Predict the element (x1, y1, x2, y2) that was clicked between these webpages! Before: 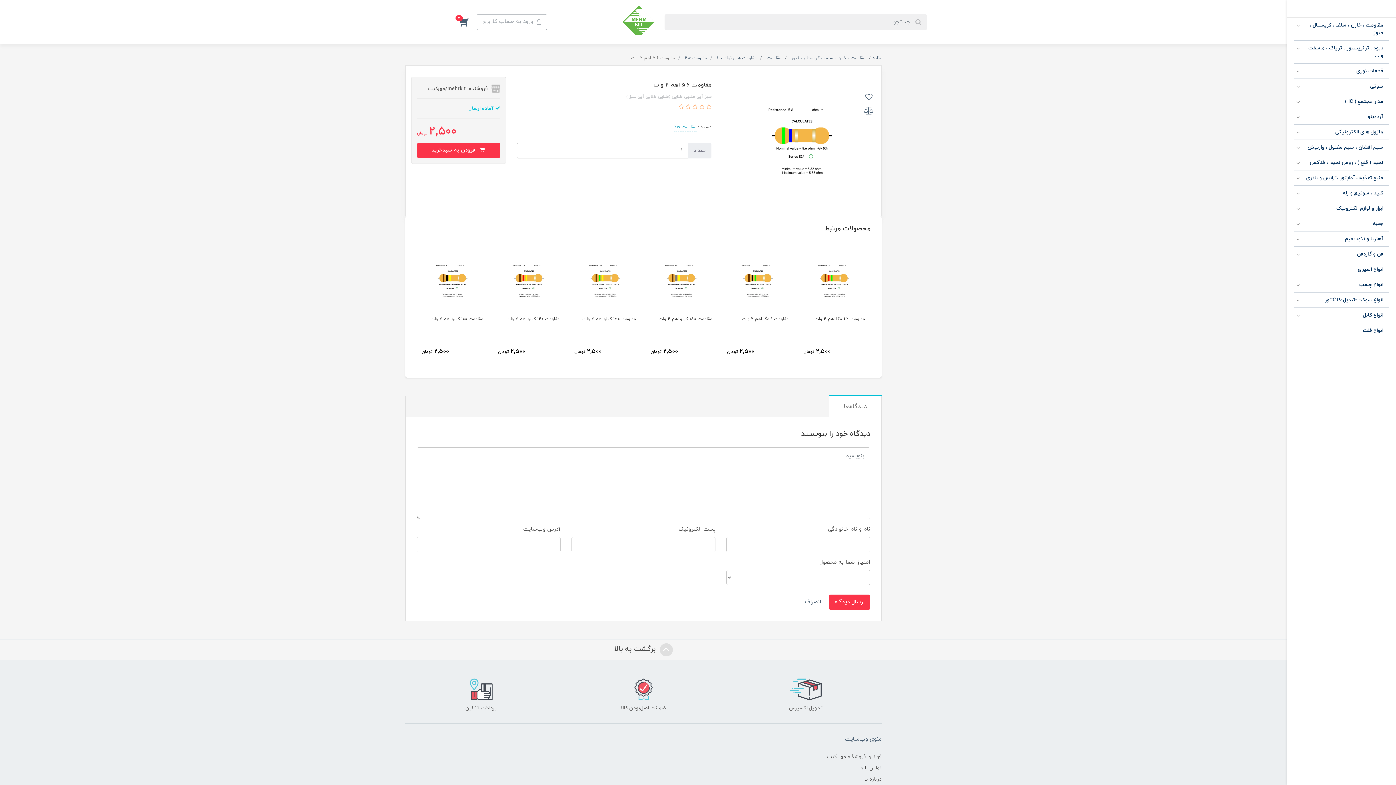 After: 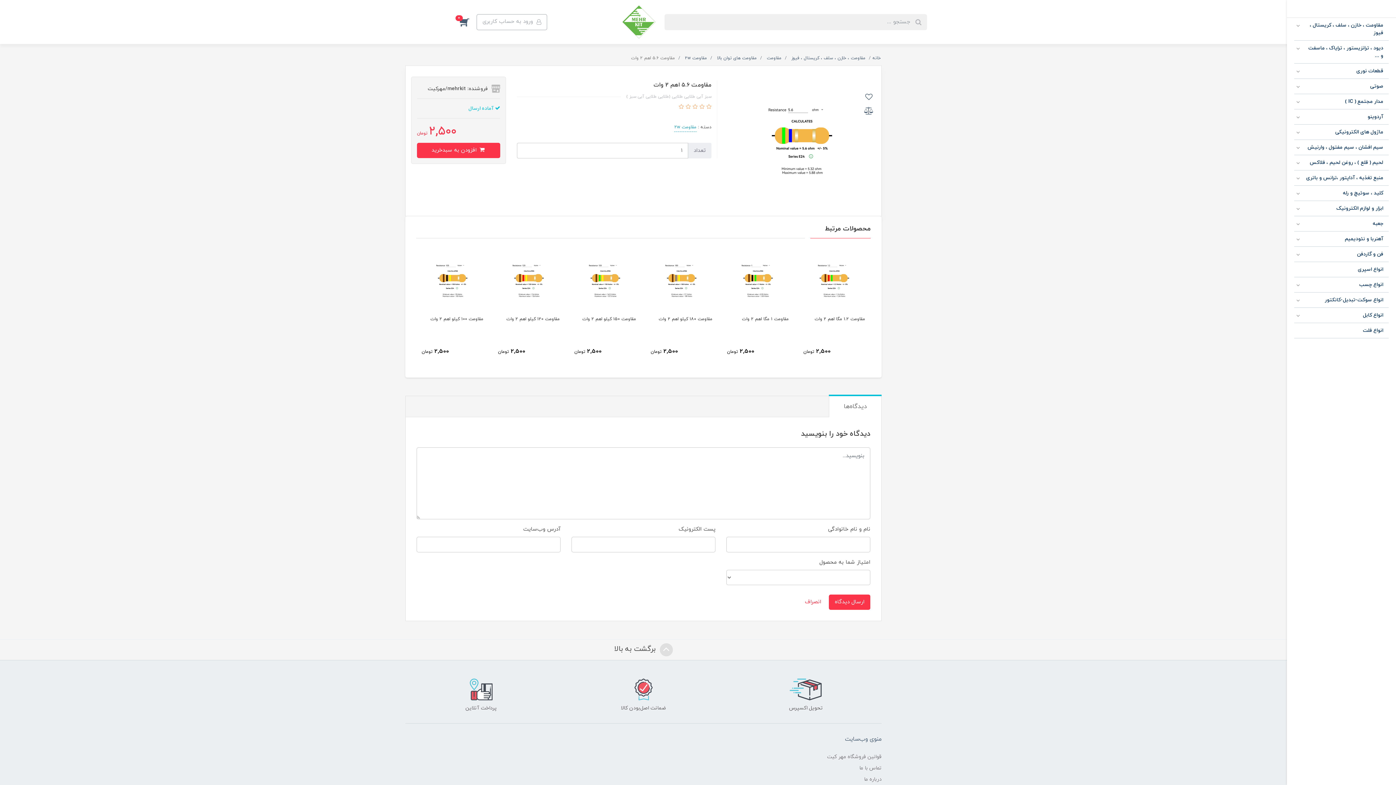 Action: label: انصراف bbox: (799, 595, 827, 610)